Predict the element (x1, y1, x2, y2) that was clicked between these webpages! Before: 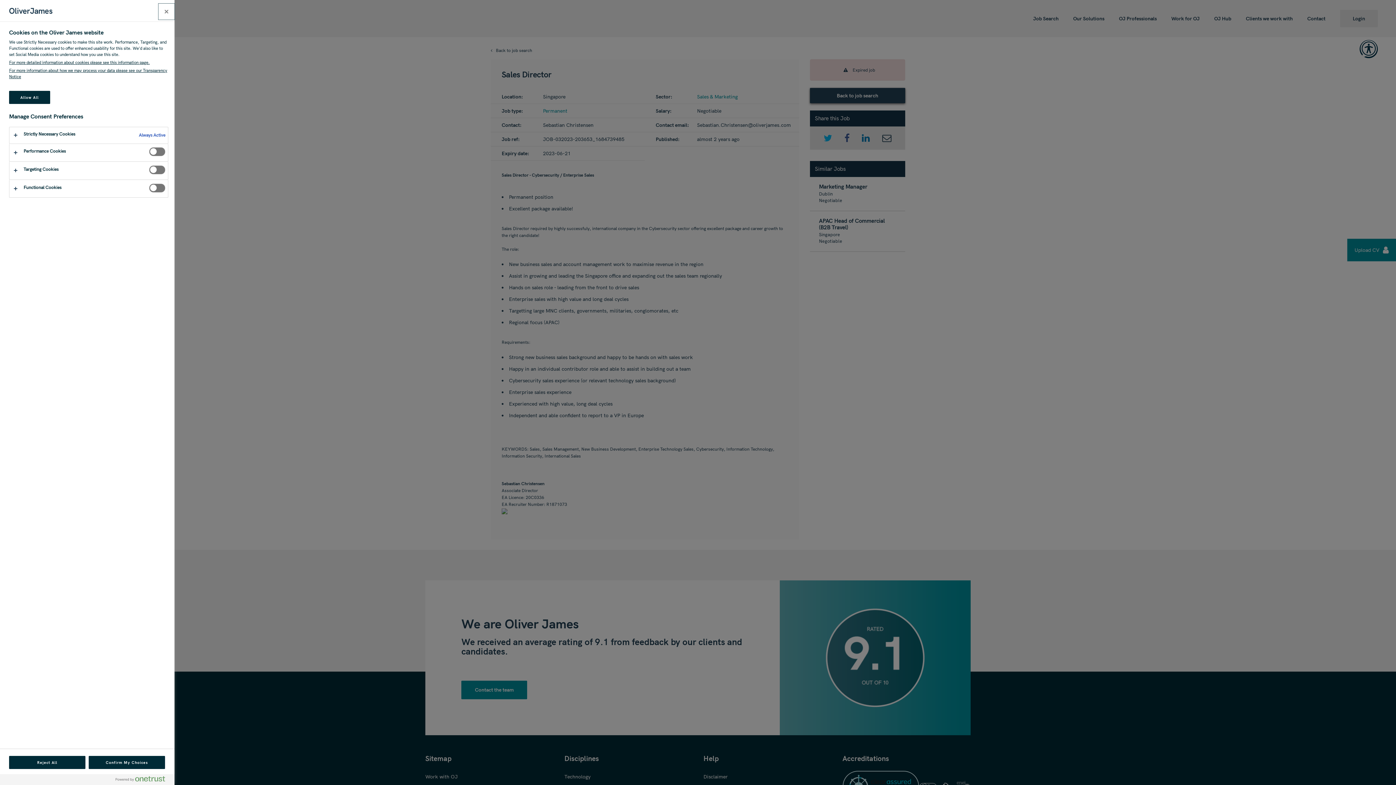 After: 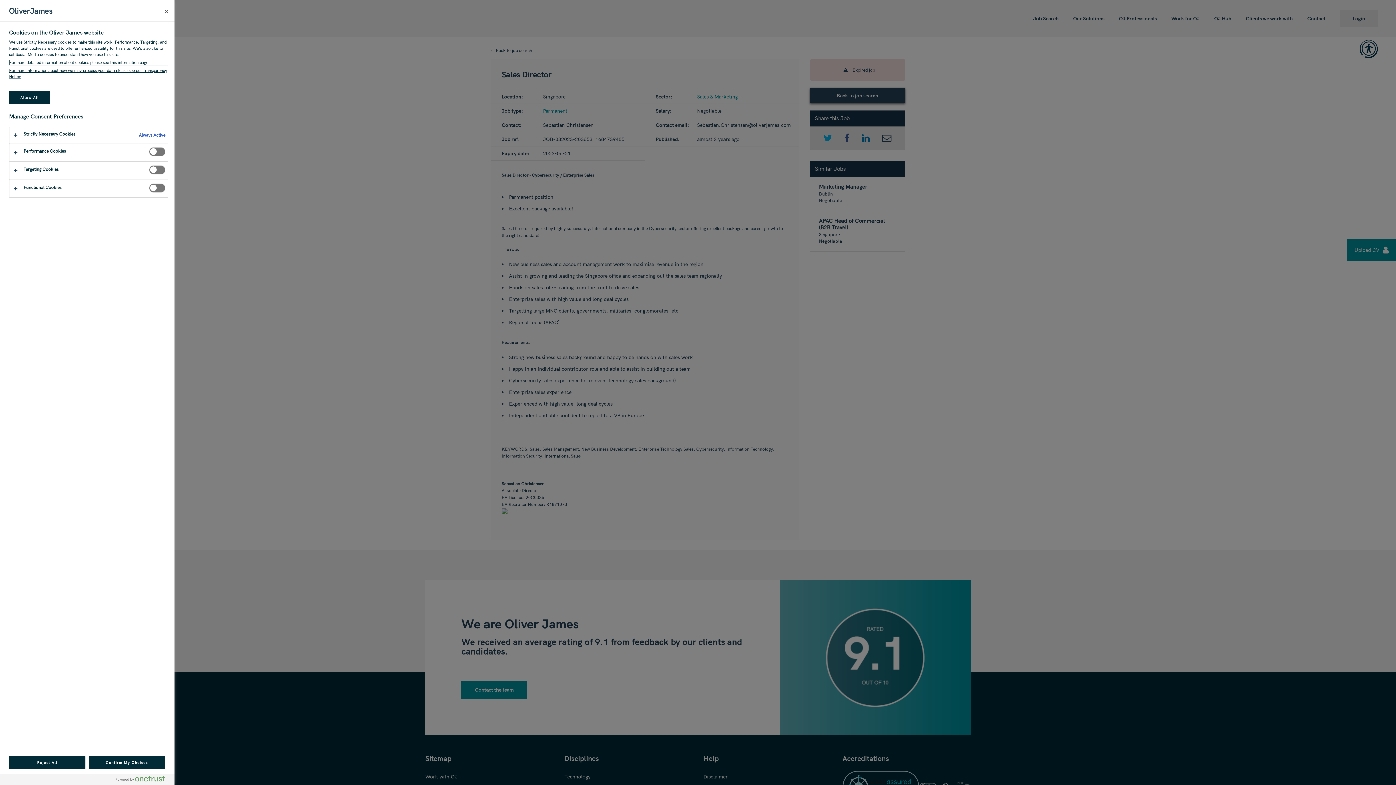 Action: bbox: (9, 59, 168, 65) label: More information about your privacy, opens in a new tab